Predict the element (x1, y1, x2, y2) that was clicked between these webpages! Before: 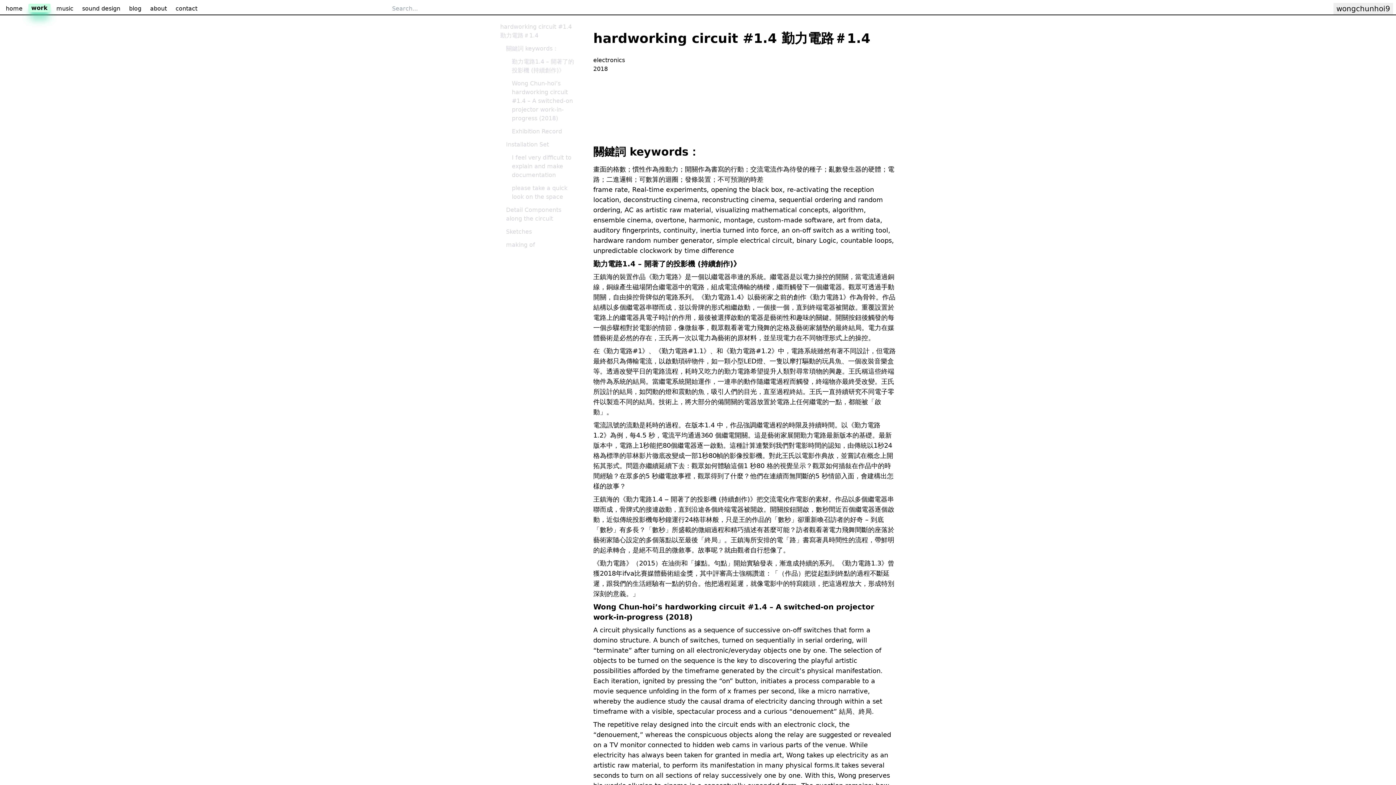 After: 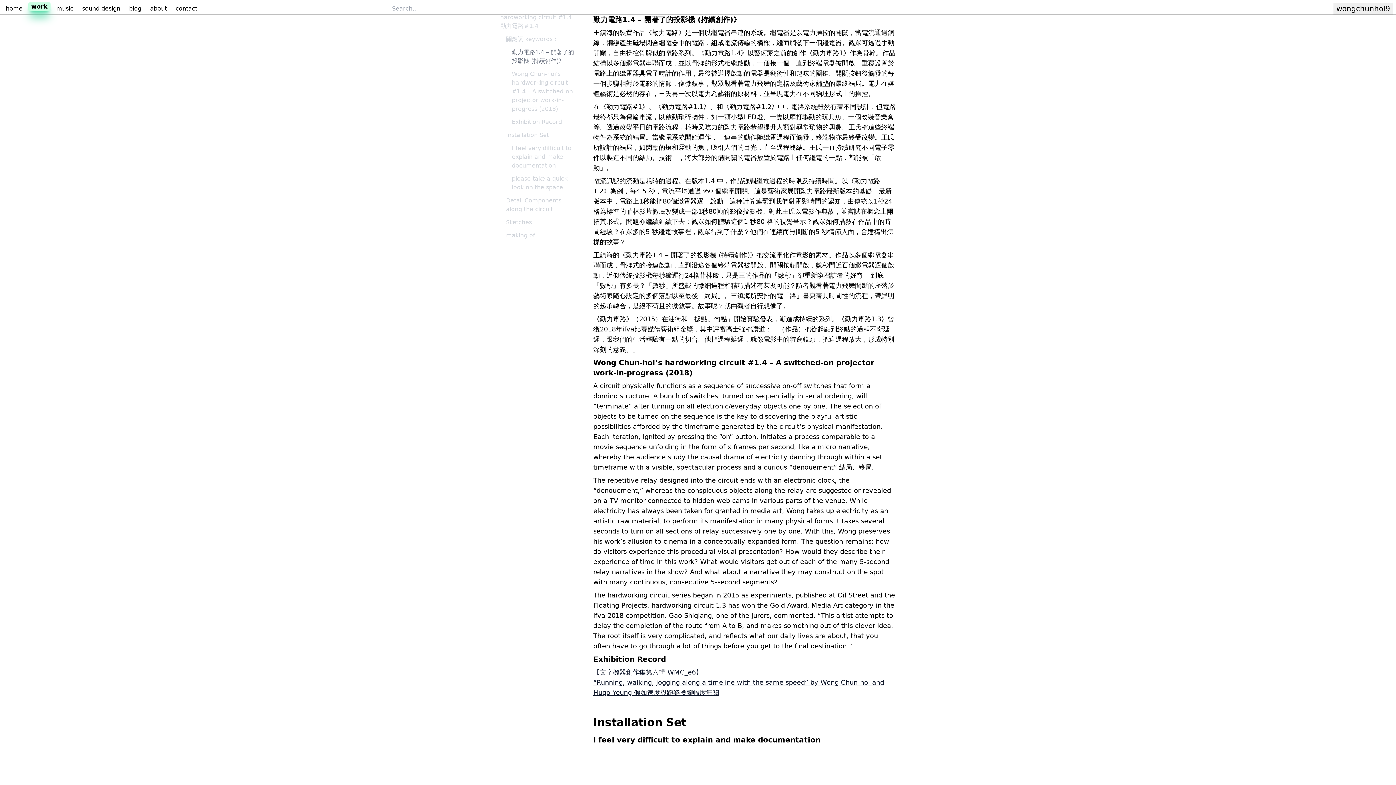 Action: bbox: (593, 259, 740, 268) label: 勤力電路1.4 – 開著了的投影機 (持續創作)》